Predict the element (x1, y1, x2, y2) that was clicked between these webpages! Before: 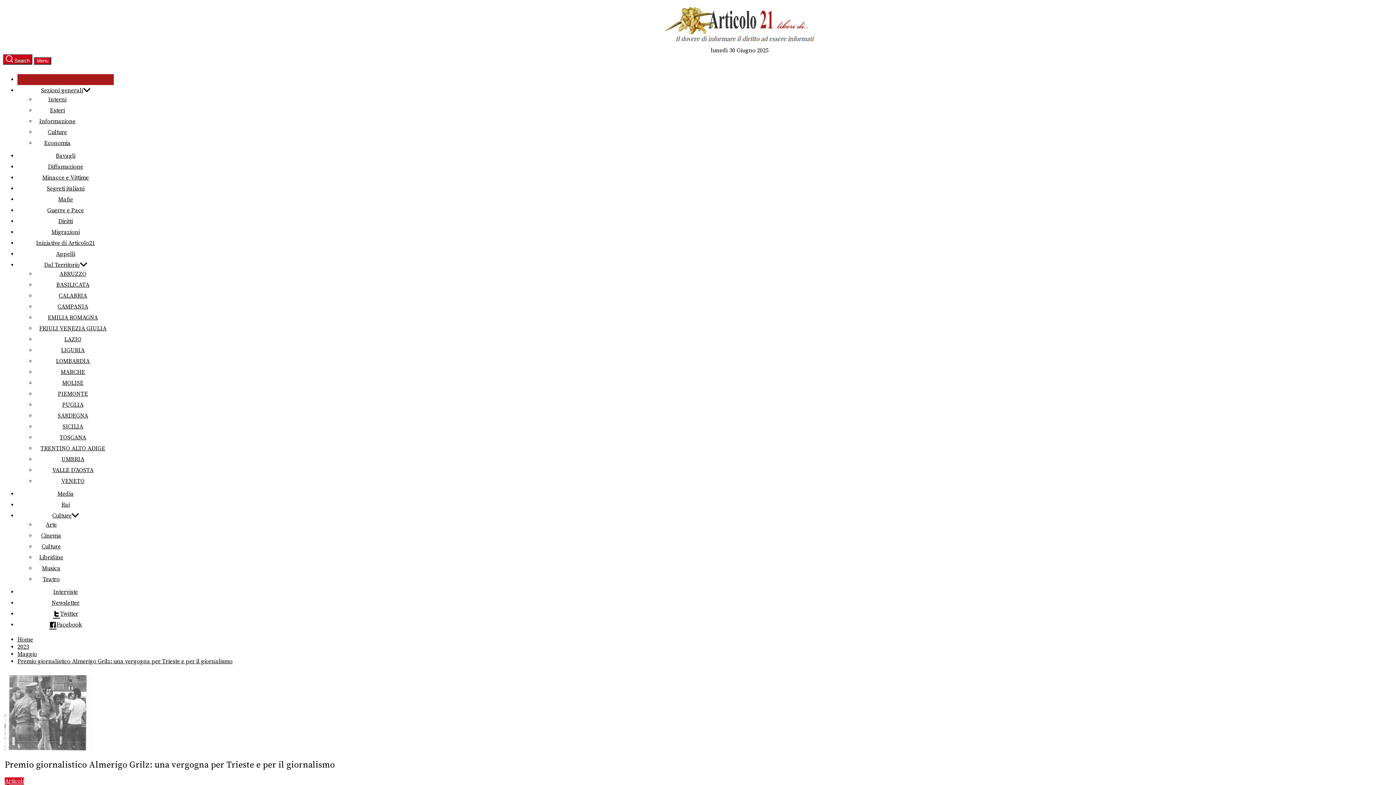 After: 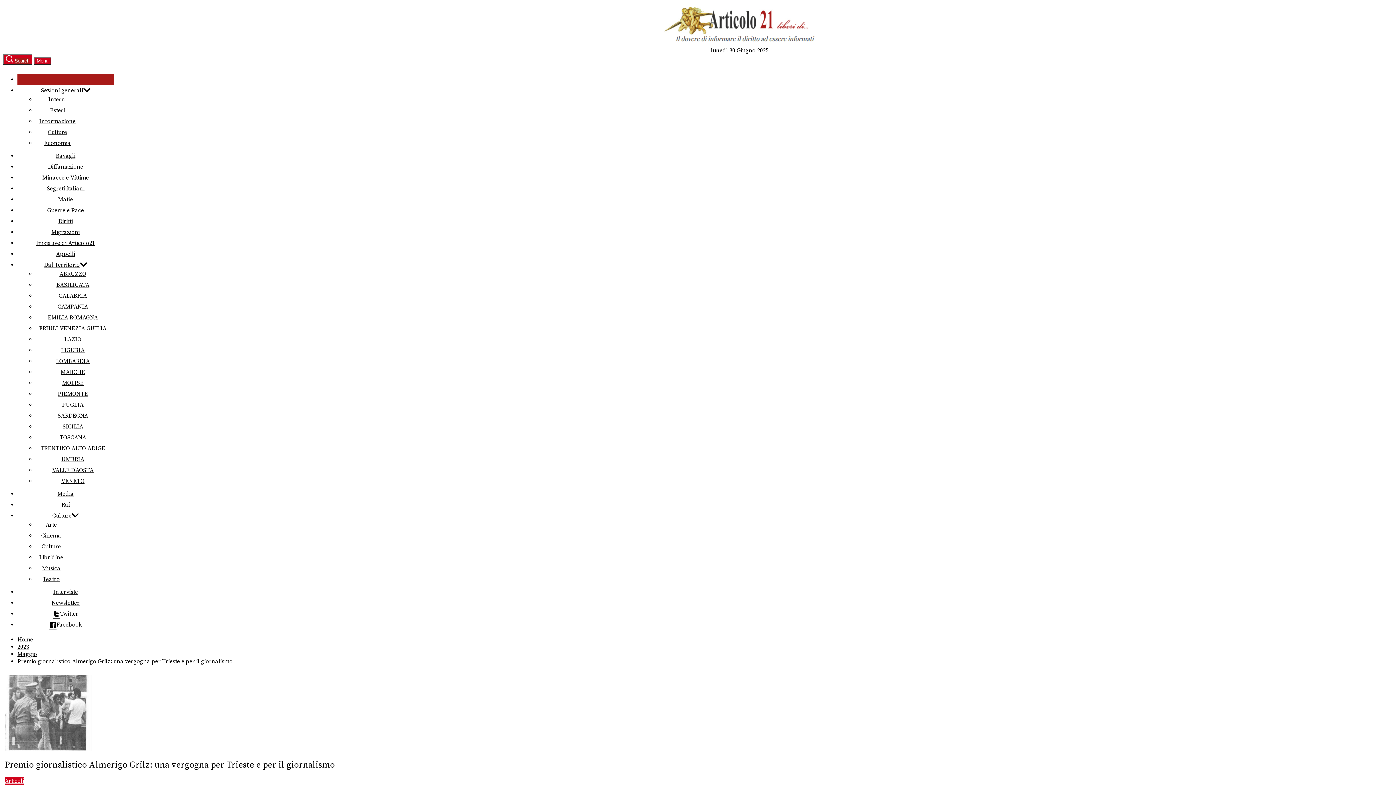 Action: label: Premio giornalistico Almerigo Grilz: una vergogna per Trieste e per il giornalismo bbox: (17, 658, 232, 665)